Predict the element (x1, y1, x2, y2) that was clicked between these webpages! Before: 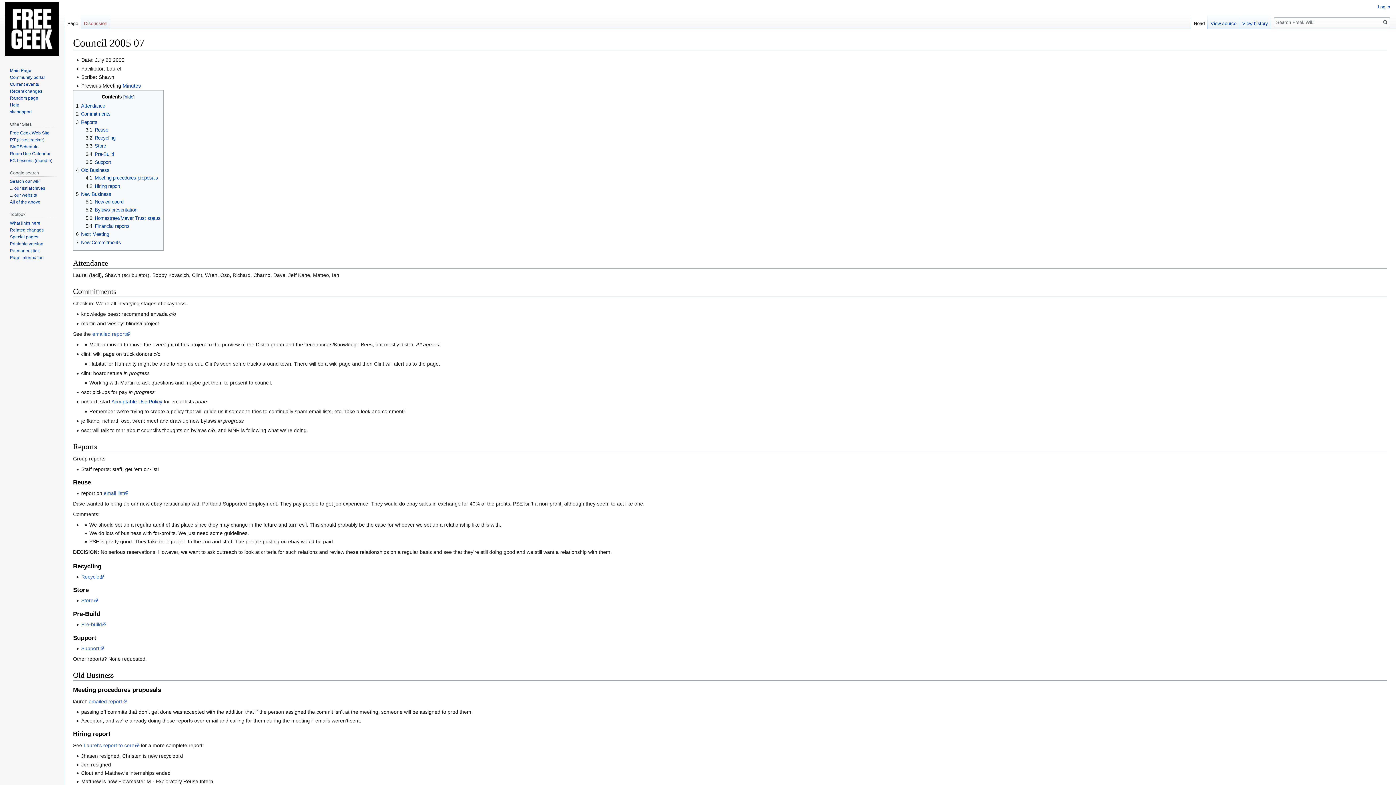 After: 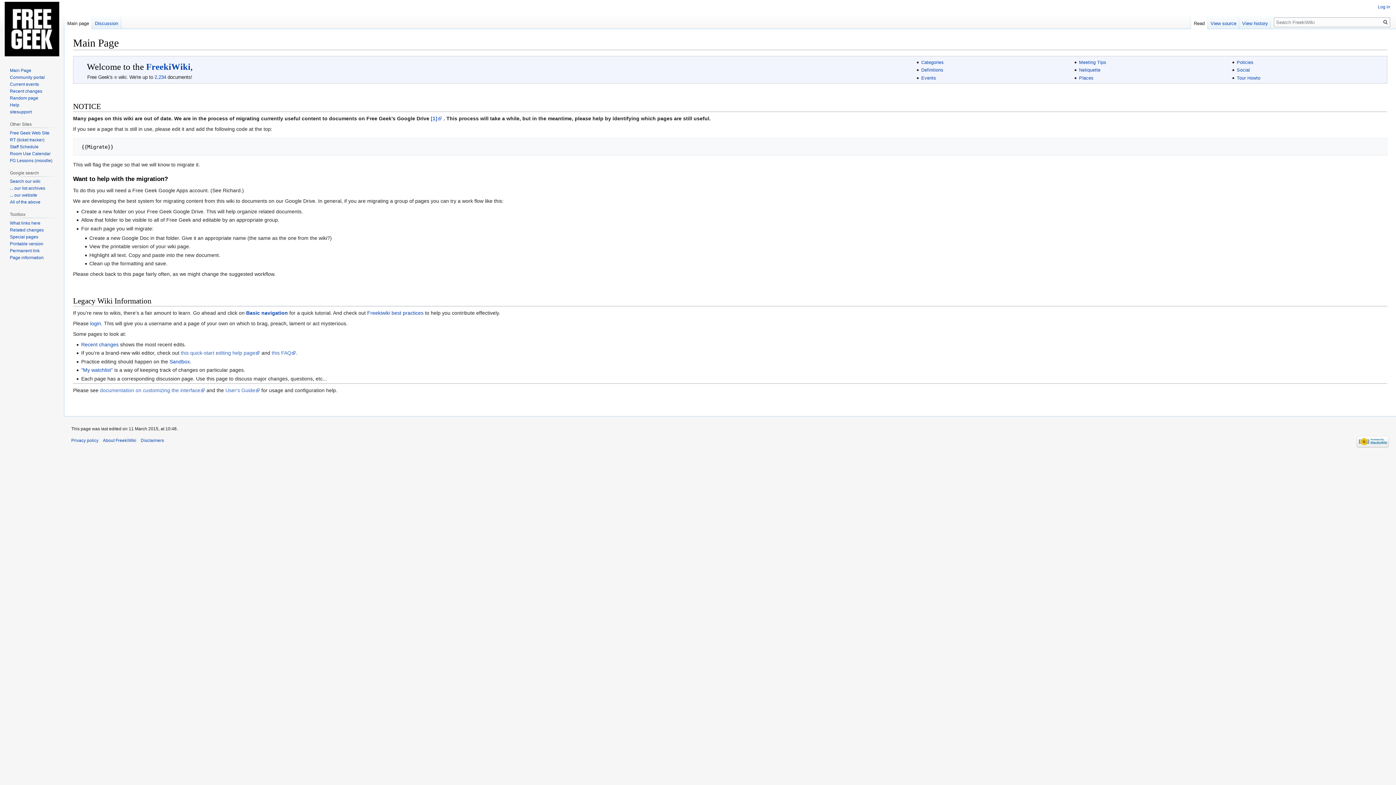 Action: bbox: (9, 67, 31, 73) label: Main Page